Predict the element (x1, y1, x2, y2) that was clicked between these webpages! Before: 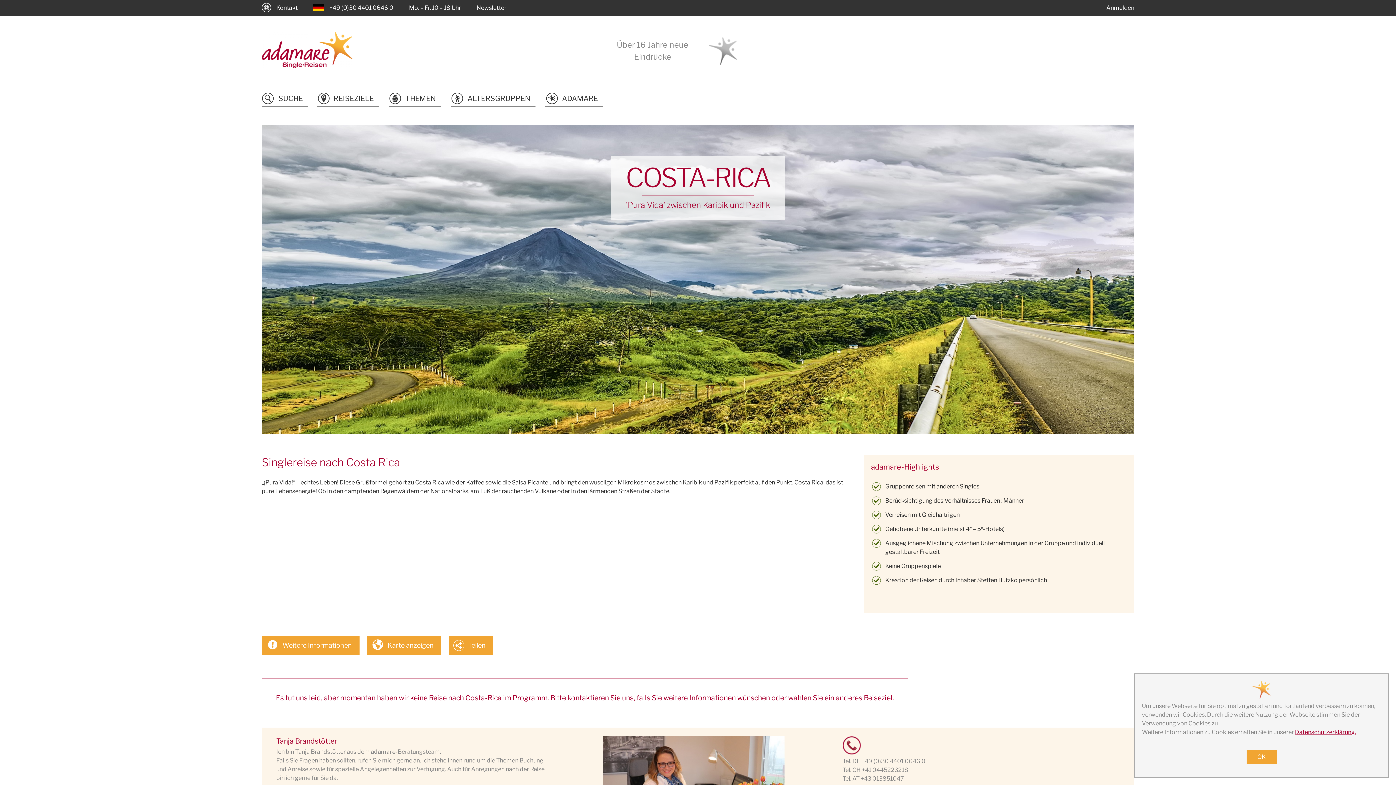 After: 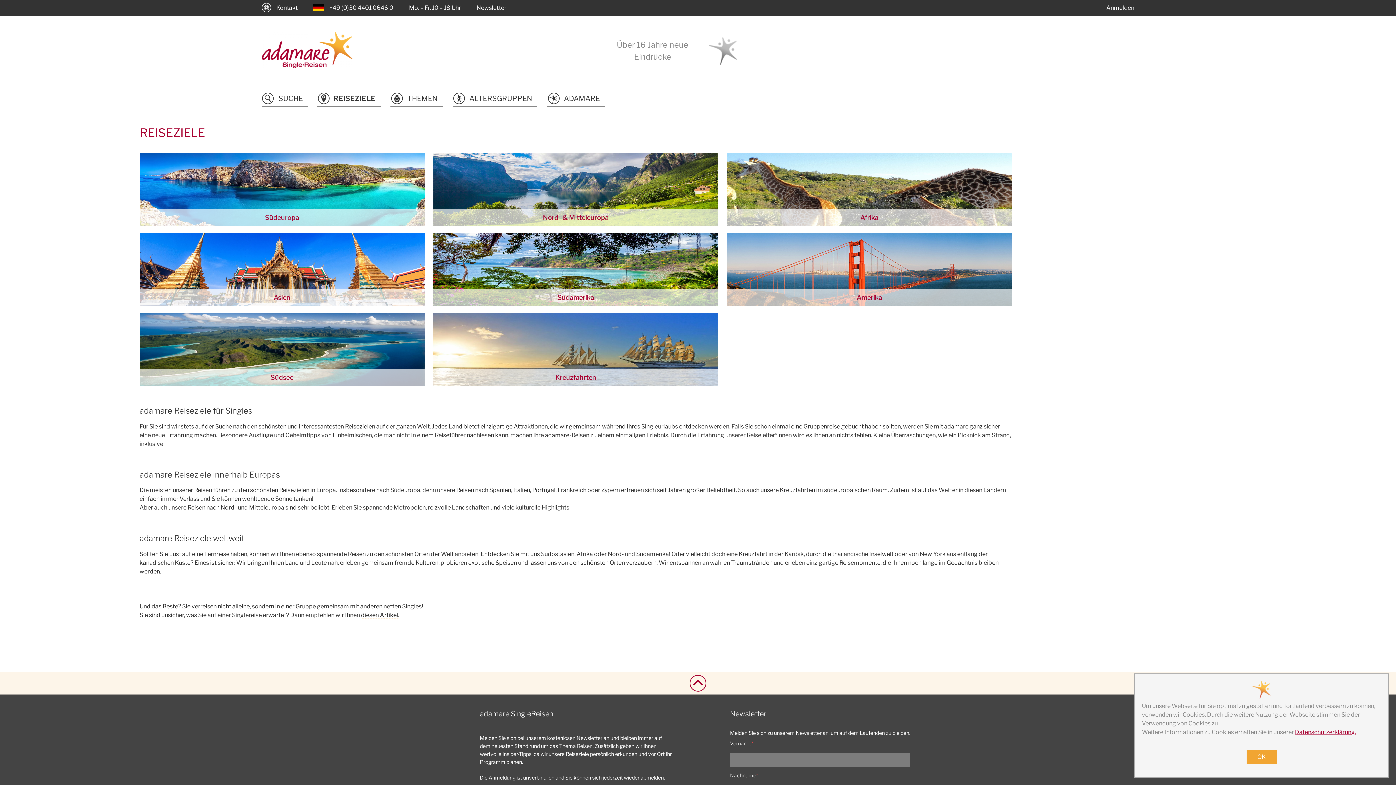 Action: label: REISEZIELE bbox: (316, 88, 378, 105)